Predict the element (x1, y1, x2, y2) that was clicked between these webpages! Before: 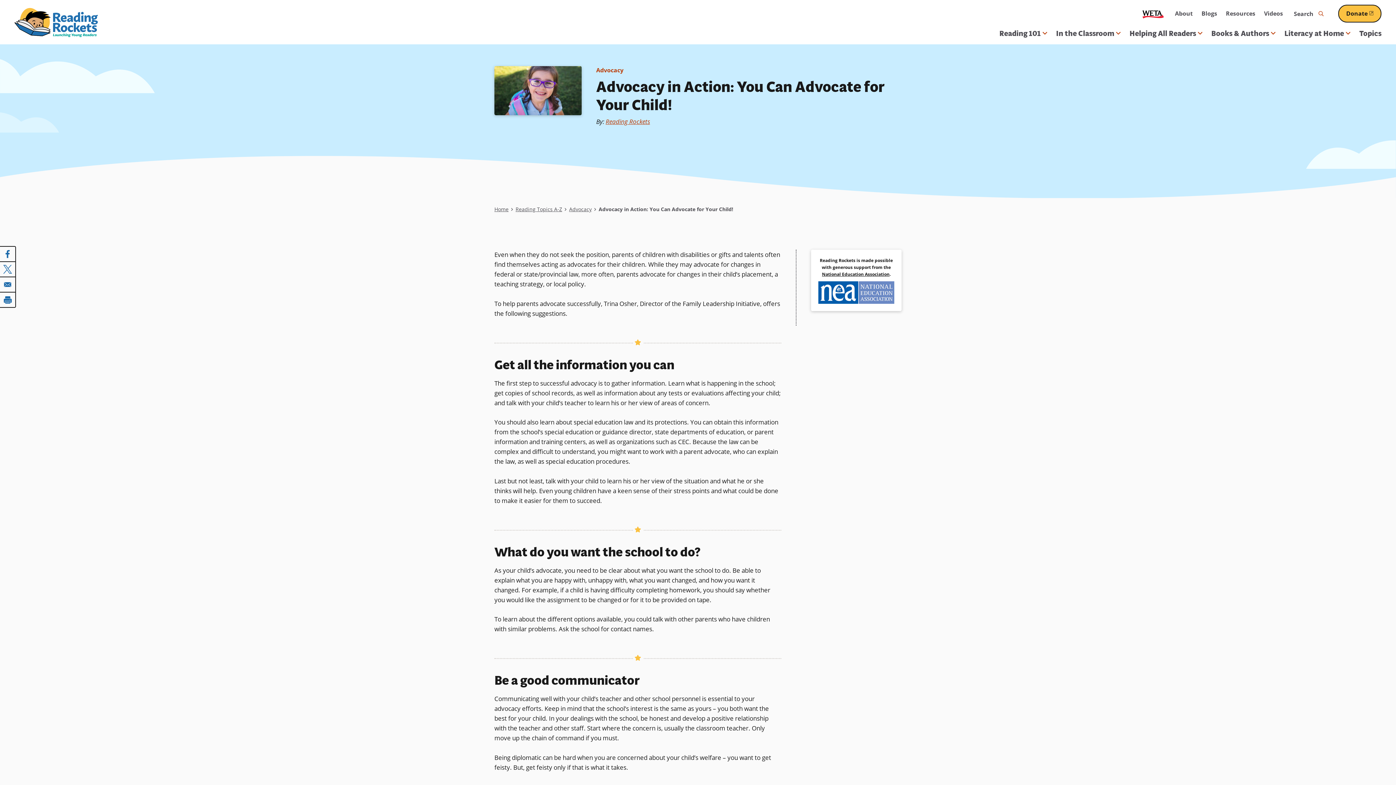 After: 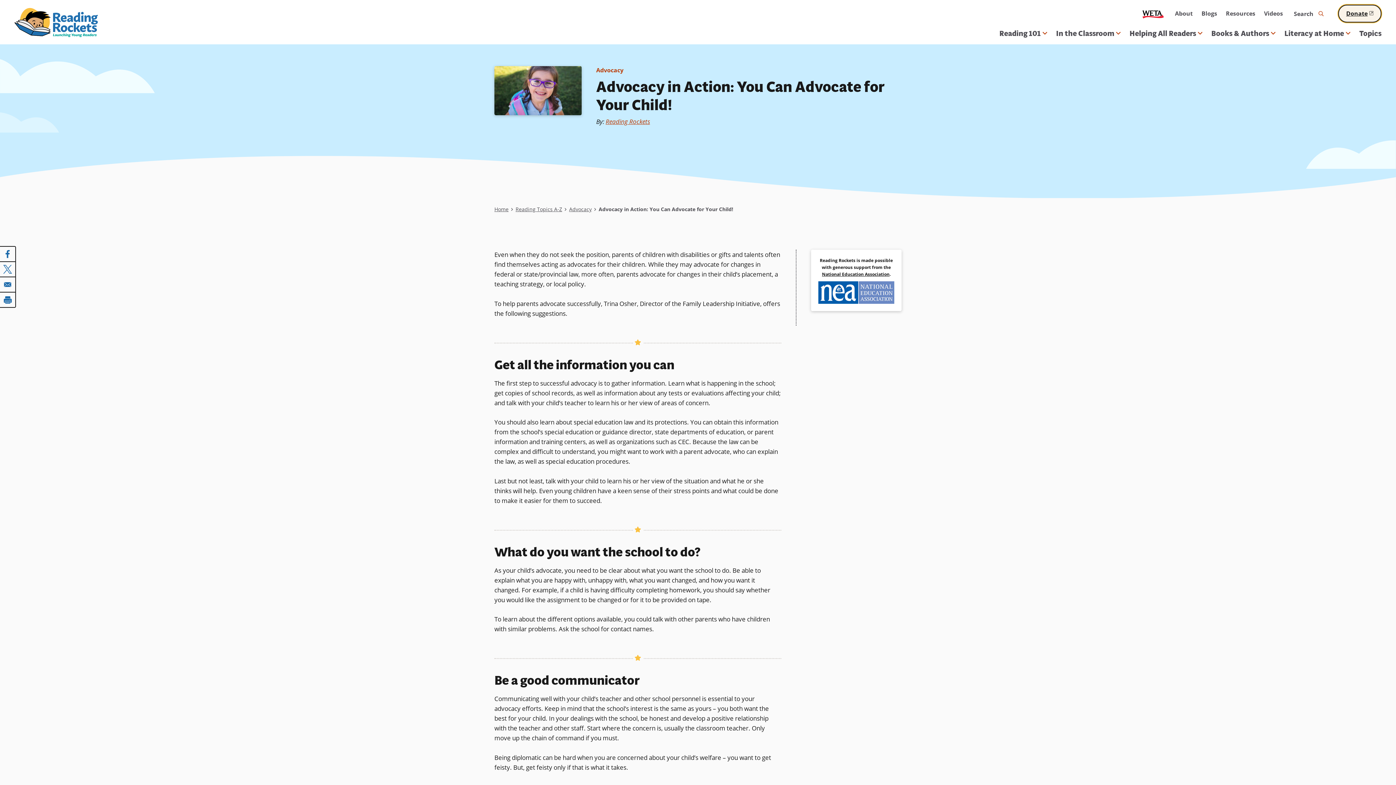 Action: bbox: (1338, 4, 1381, 22) label: Donate(opens in a new window)